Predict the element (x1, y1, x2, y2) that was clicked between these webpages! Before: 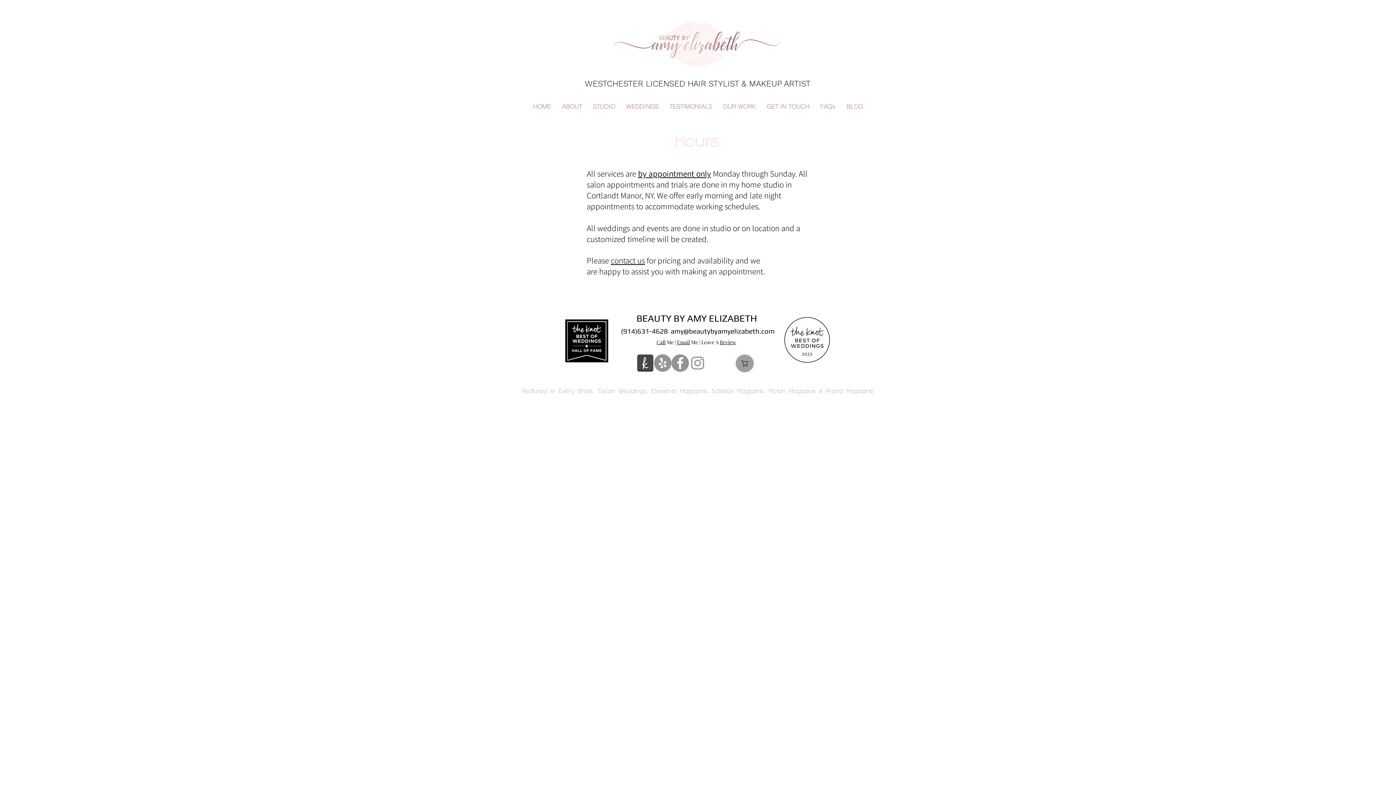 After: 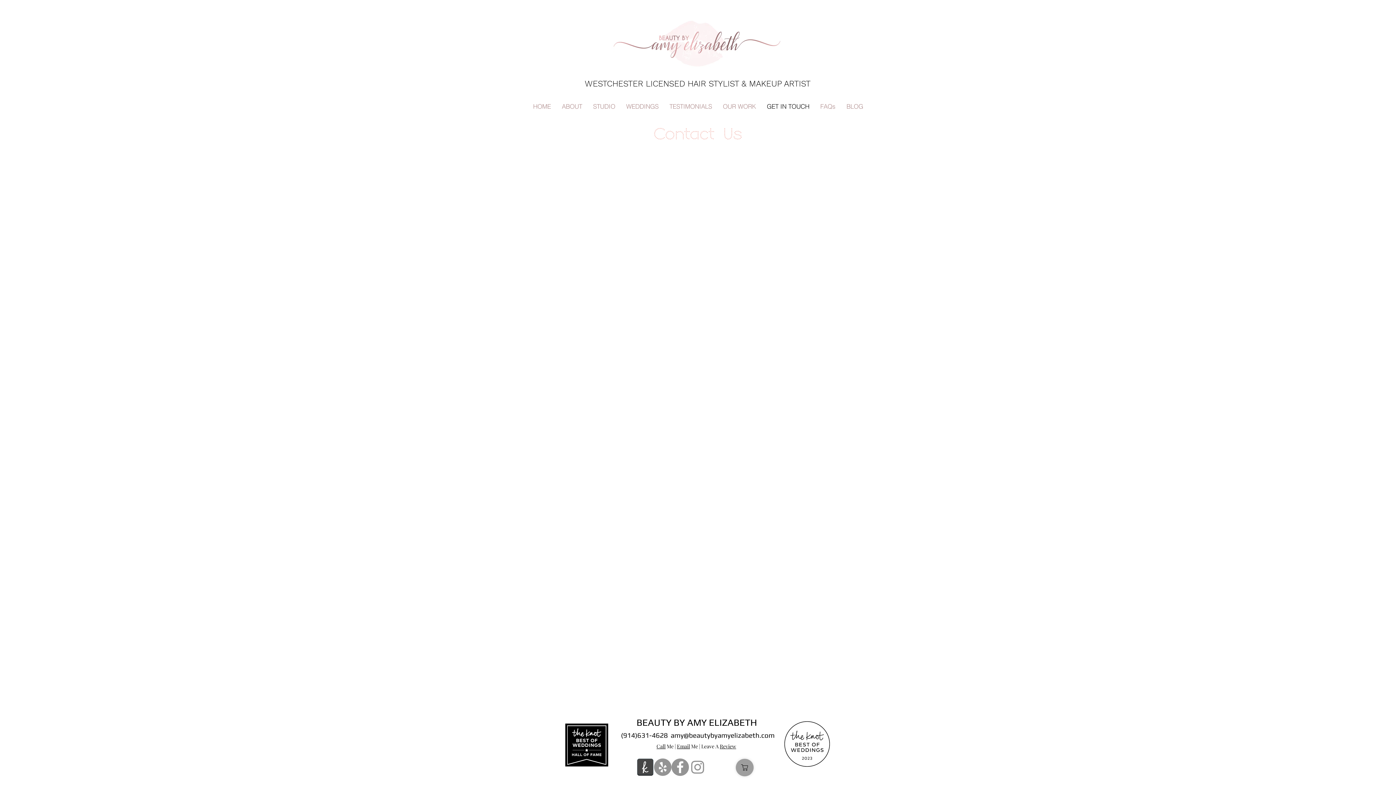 Action: label: GET IN TOUCH bbox: (761, 101, 815, 112)